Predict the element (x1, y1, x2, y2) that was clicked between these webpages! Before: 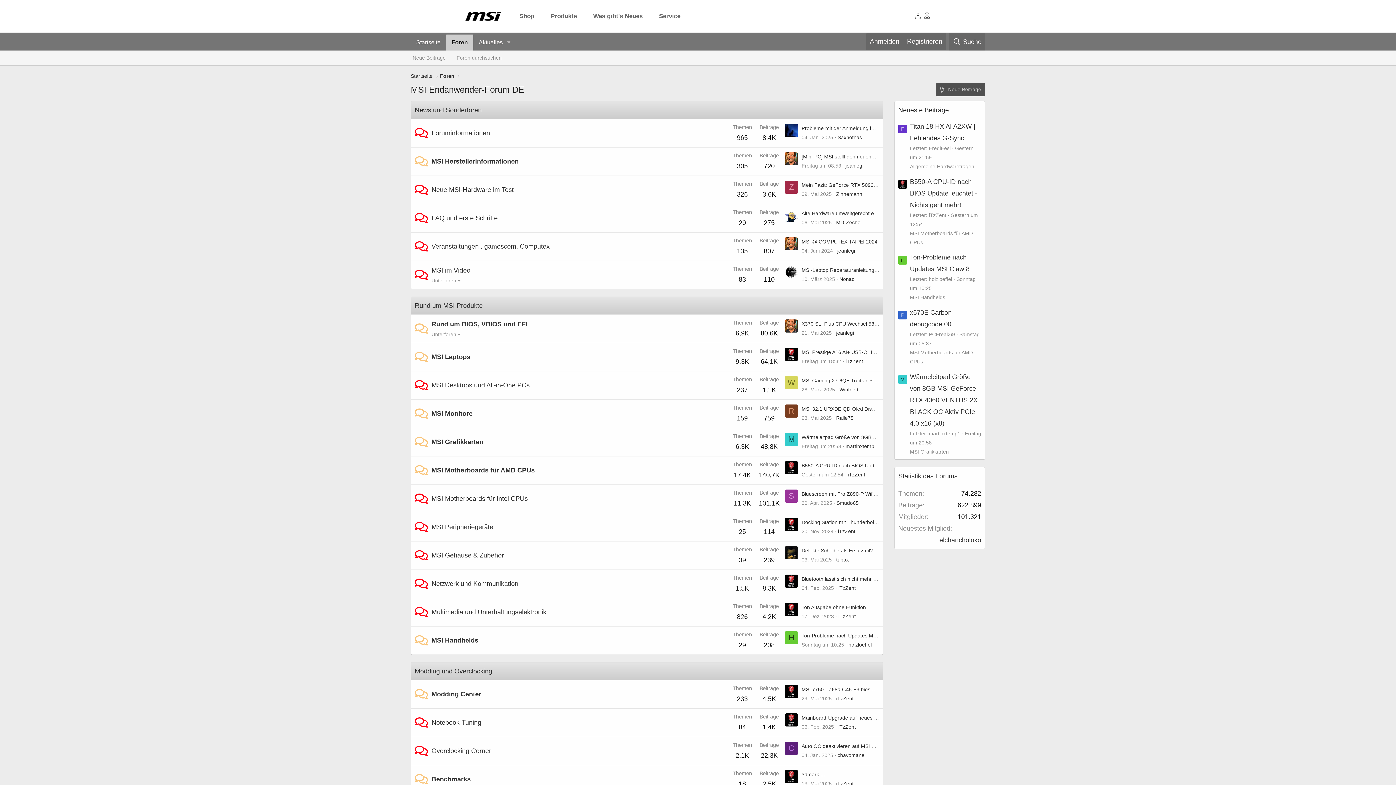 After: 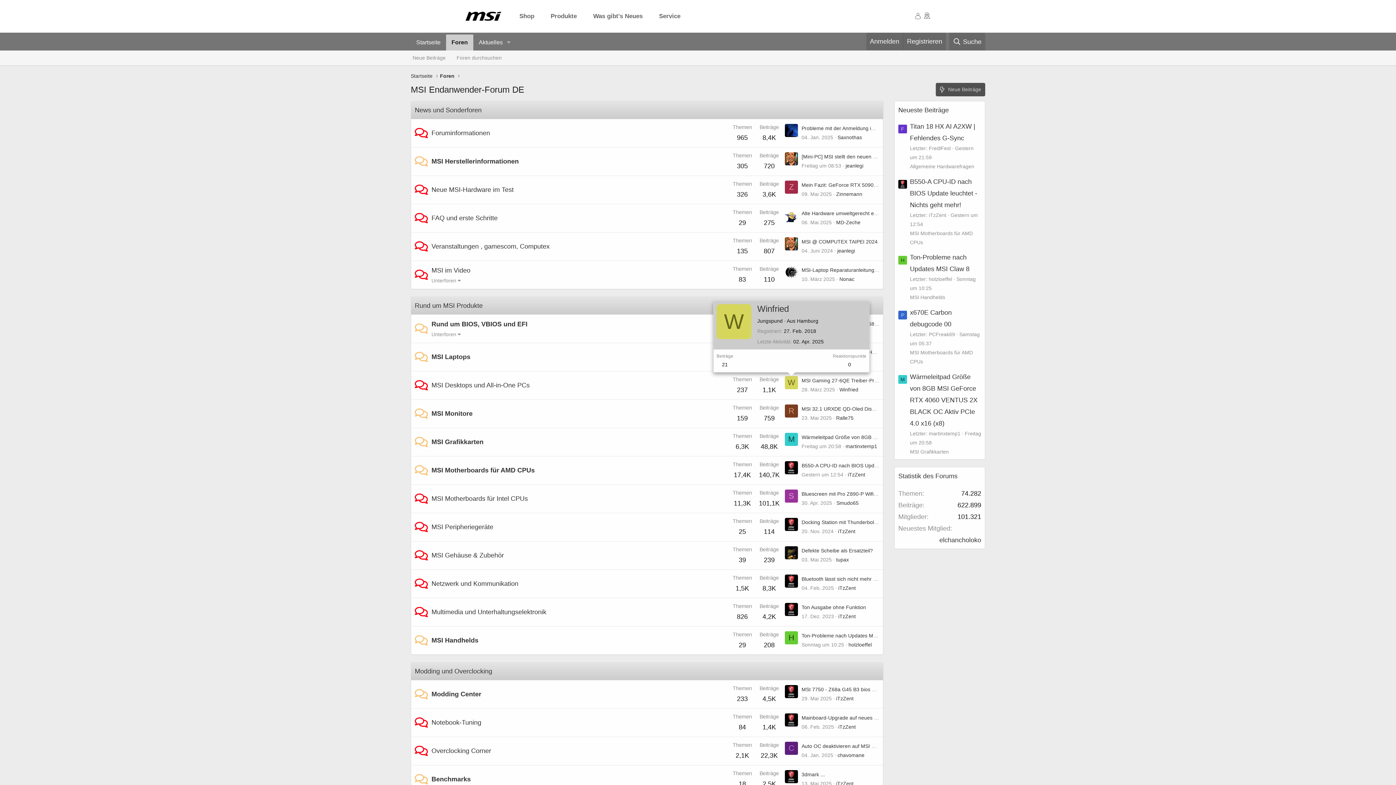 Action: label: W bbox: (785, 376, 798, 389)